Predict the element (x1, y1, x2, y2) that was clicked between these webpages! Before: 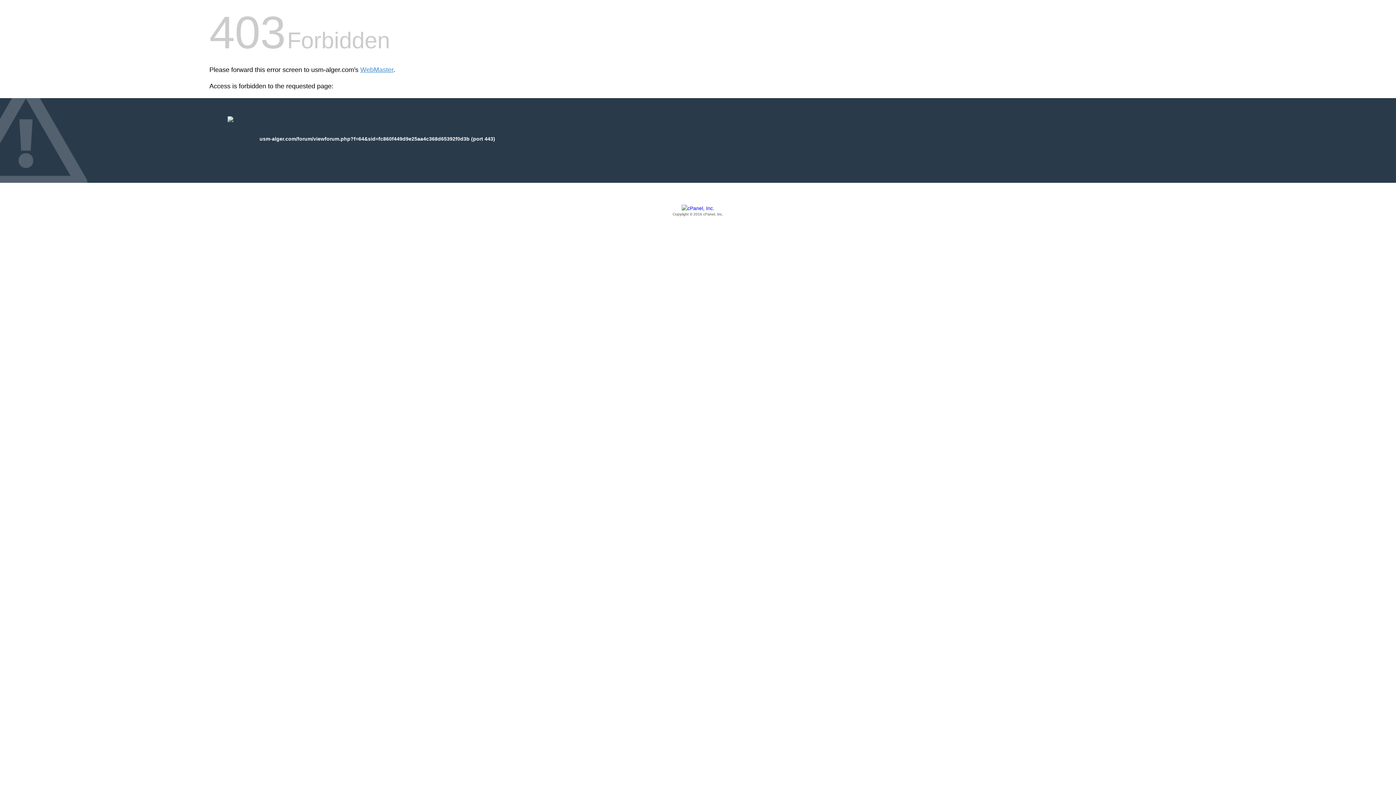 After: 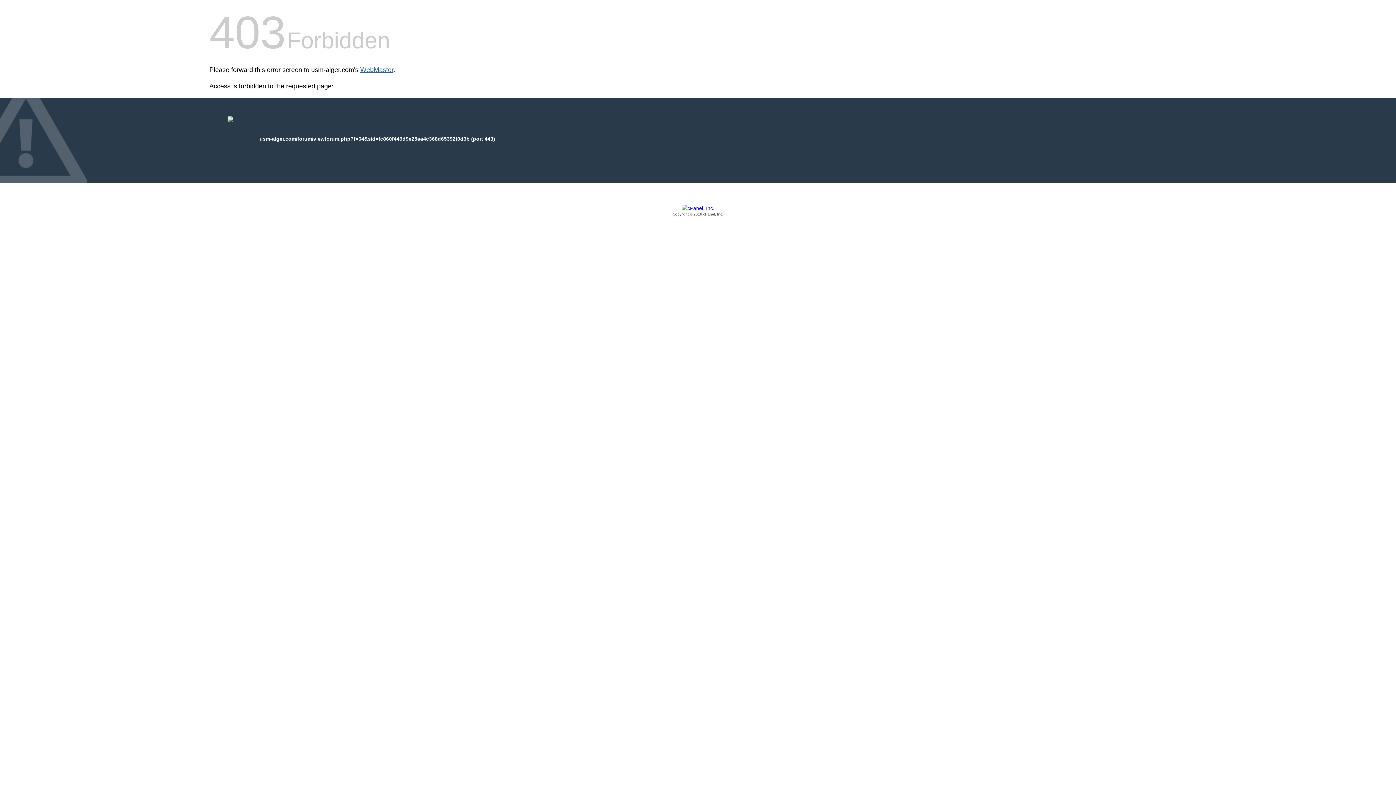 Action: bbox: (360, 66, 393, 73) label: WebMaster